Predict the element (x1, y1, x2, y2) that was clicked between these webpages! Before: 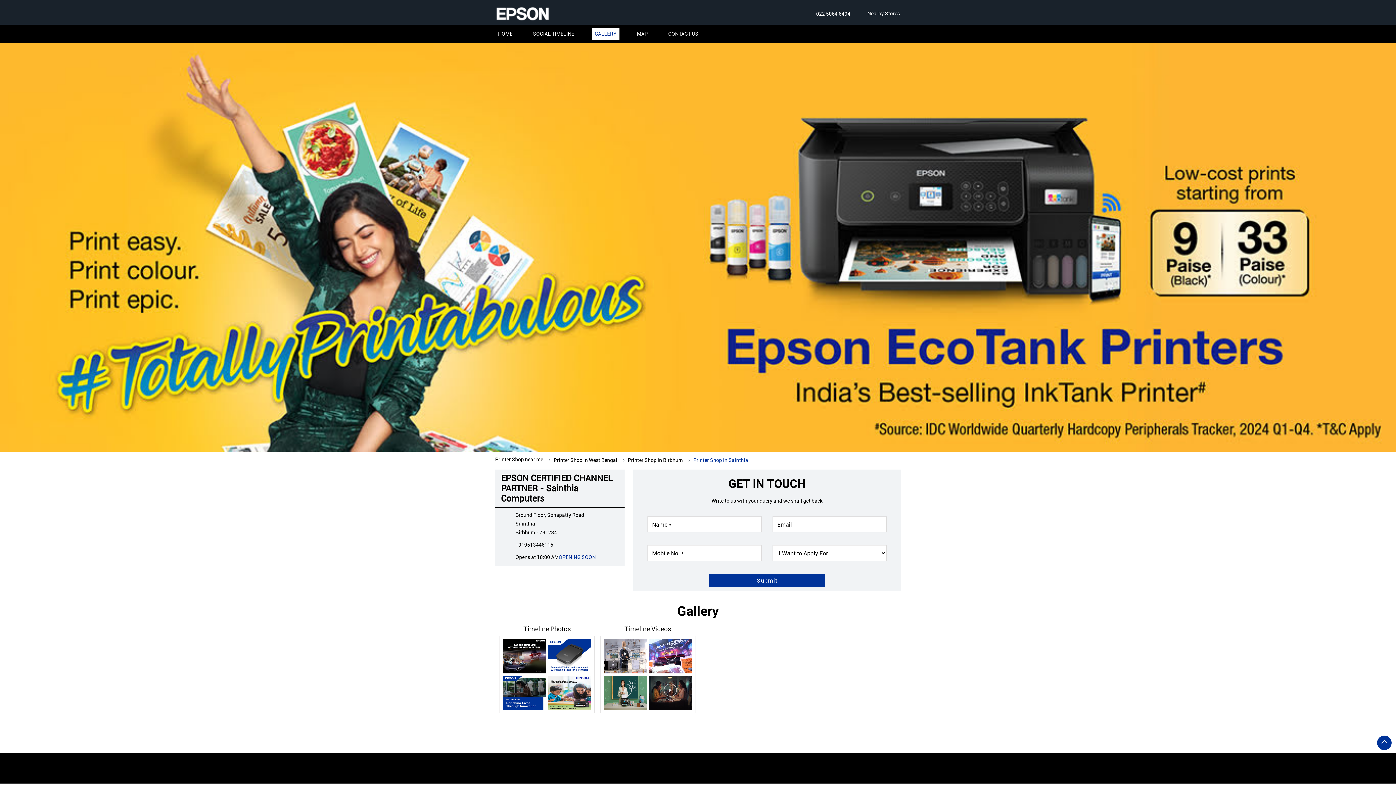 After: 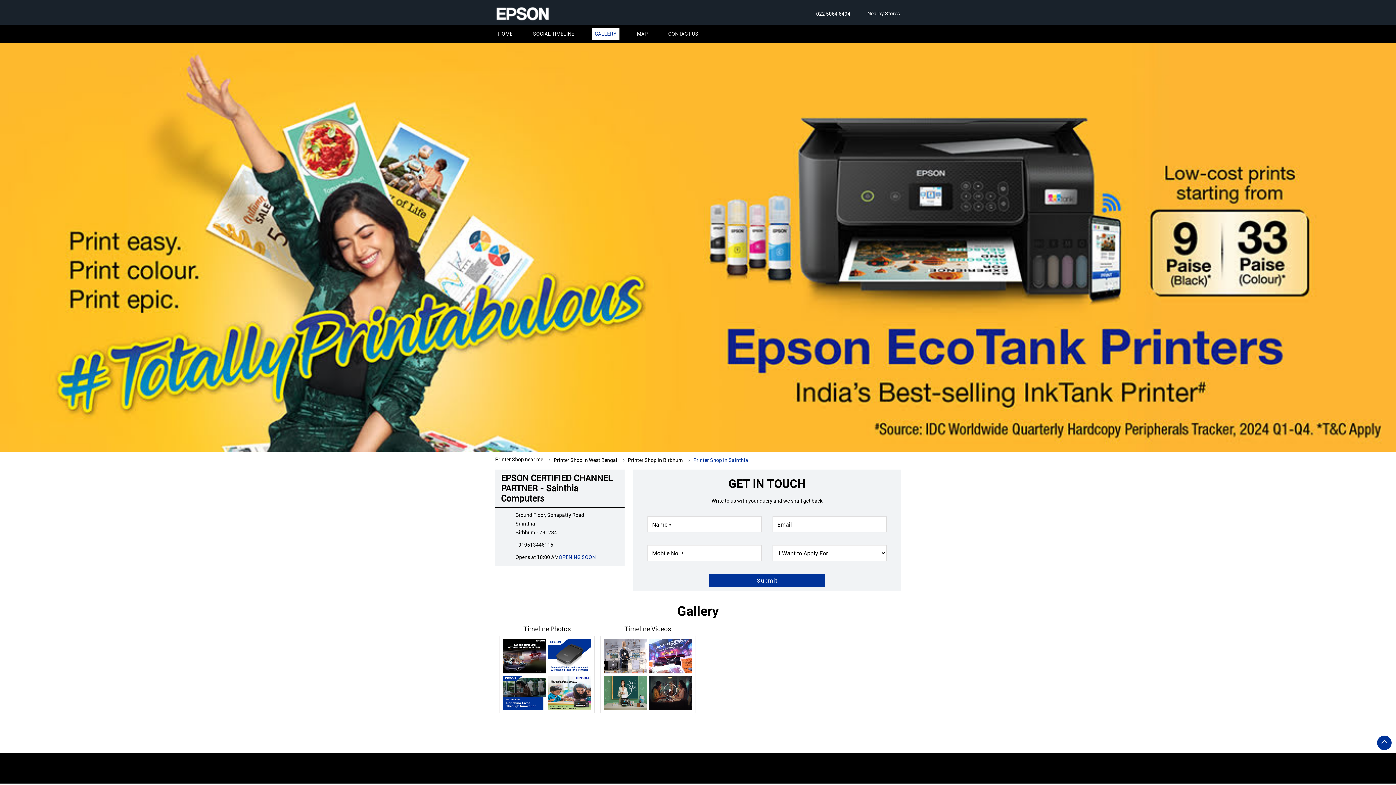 Action: bbox: (670, 763, 684, 775)